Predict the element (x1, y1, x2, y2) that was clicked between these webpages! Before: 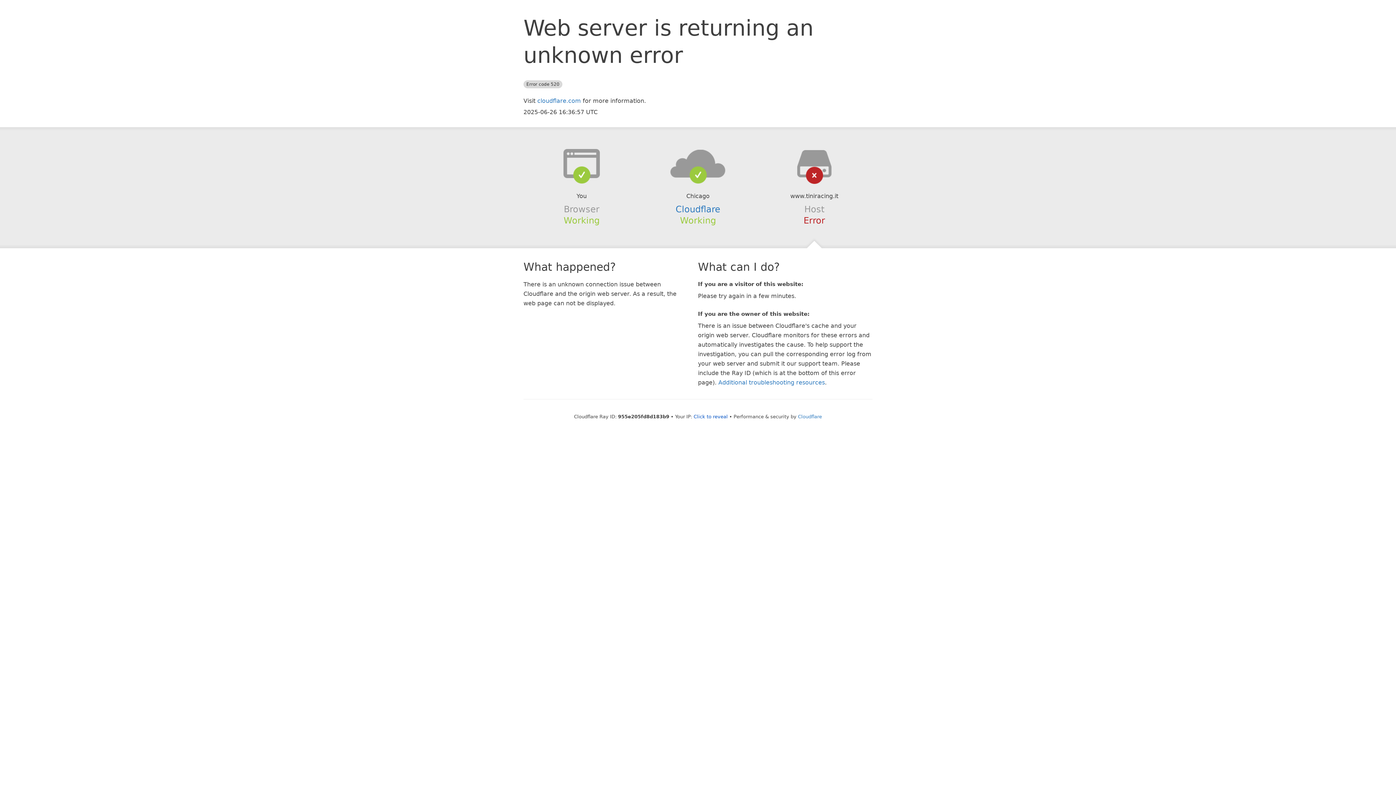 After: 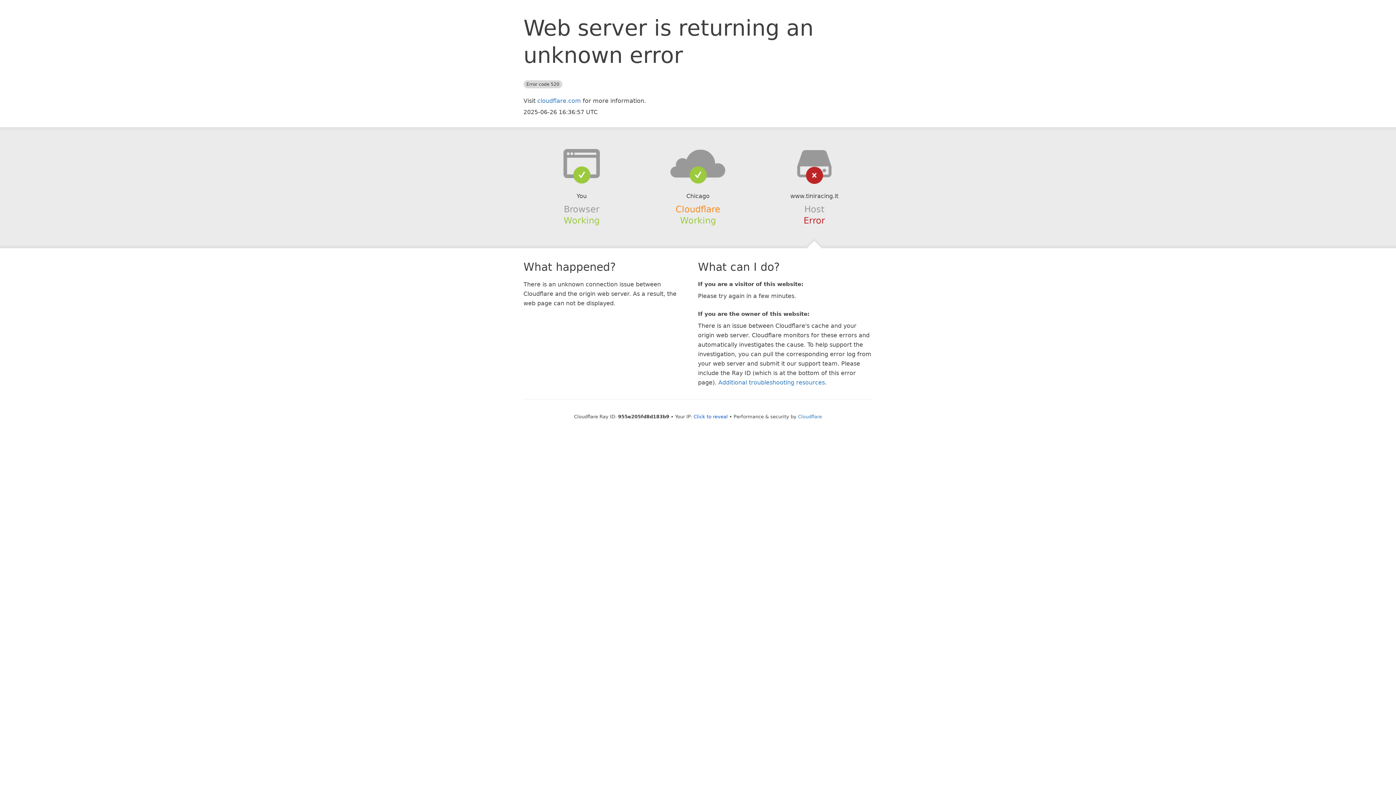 Action: label: Cloudflare bbox: (675, 204, 720, 214)